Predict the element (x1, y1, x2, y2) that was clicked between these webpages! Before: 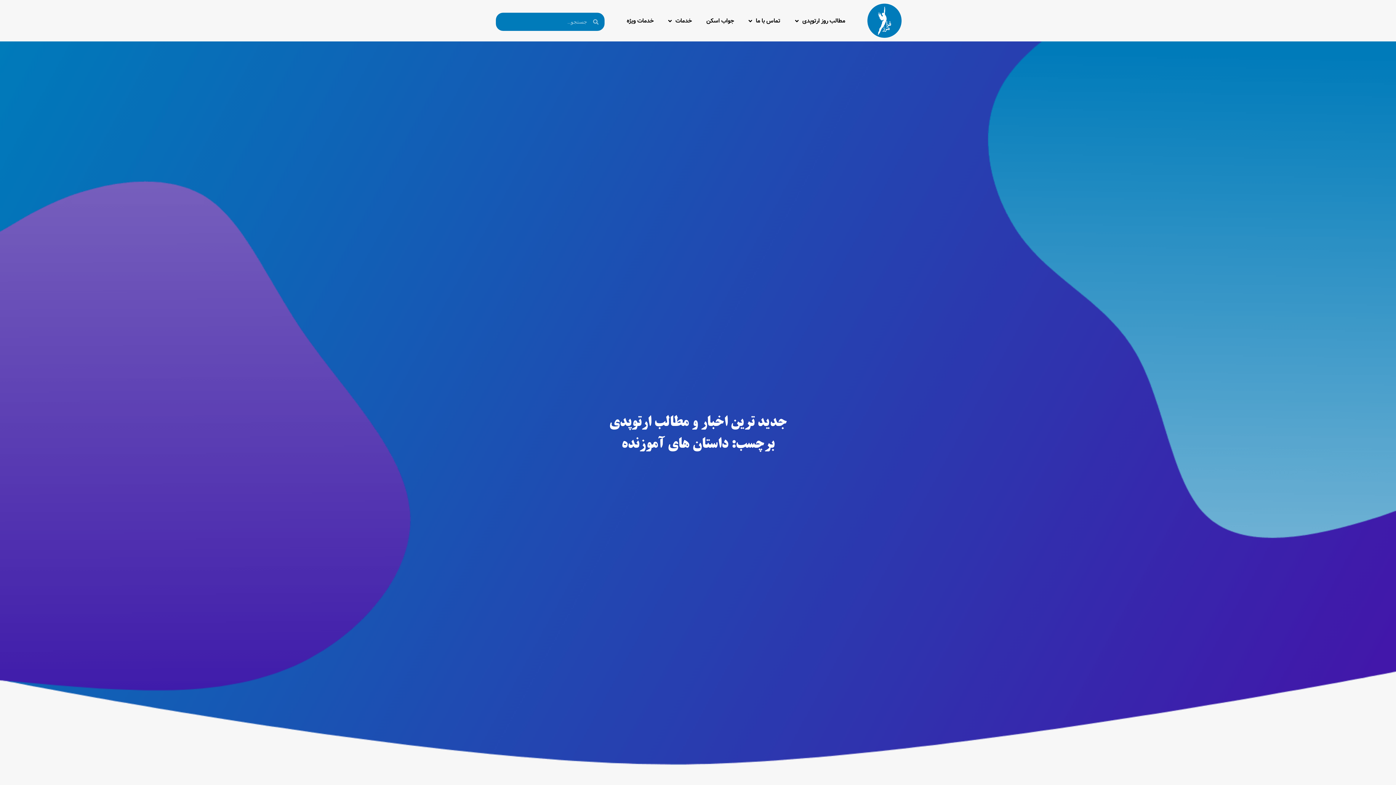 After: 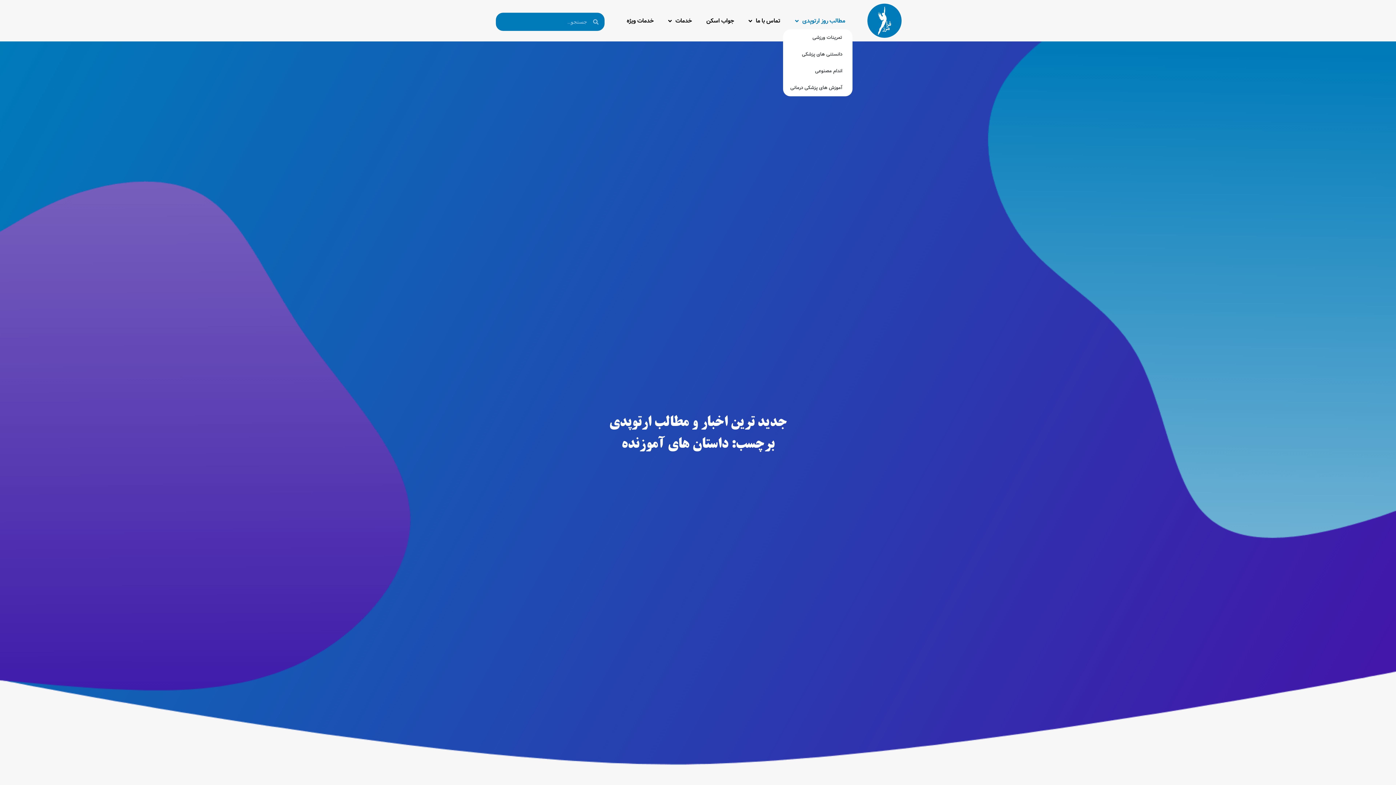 Action: bbox: (788, 12, 852, 29) label: مطالب روز ارتوپدی